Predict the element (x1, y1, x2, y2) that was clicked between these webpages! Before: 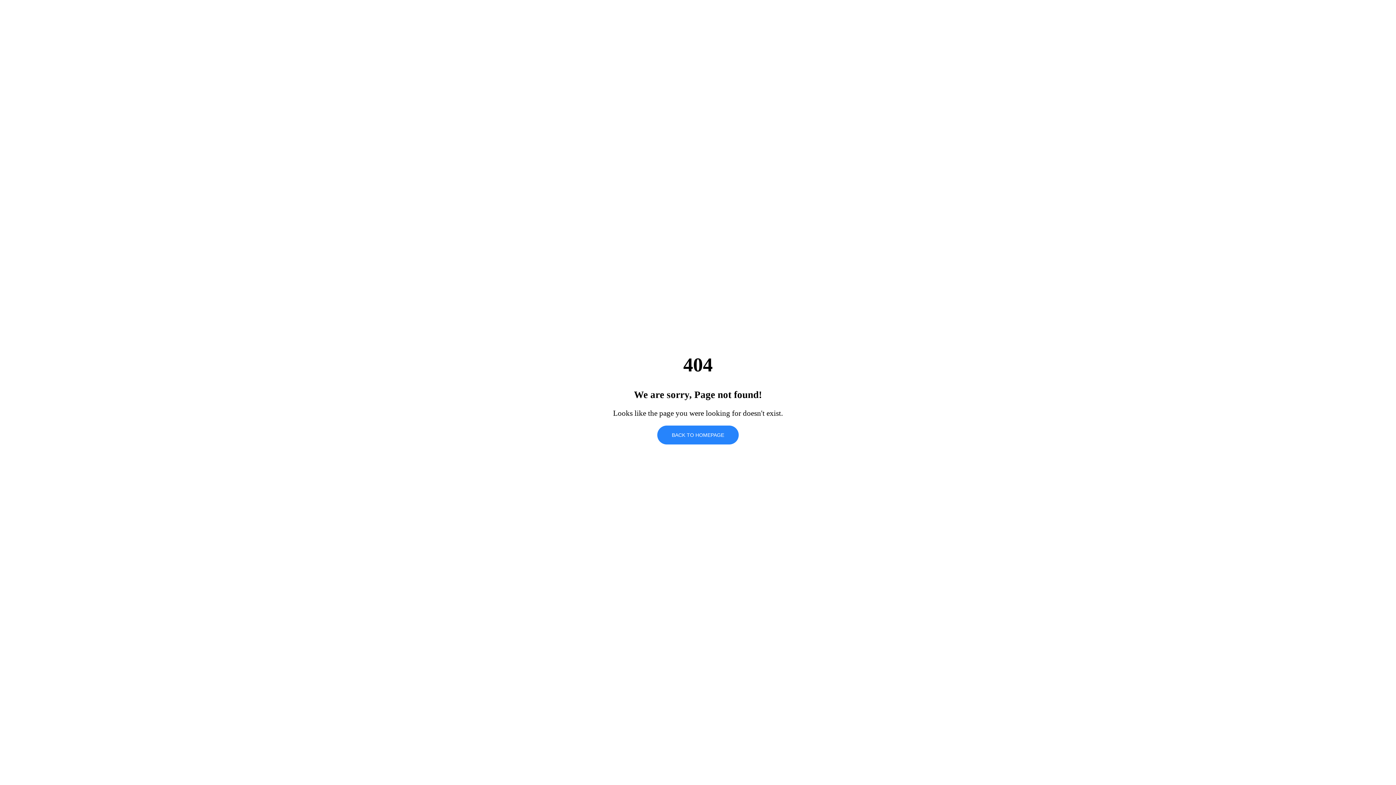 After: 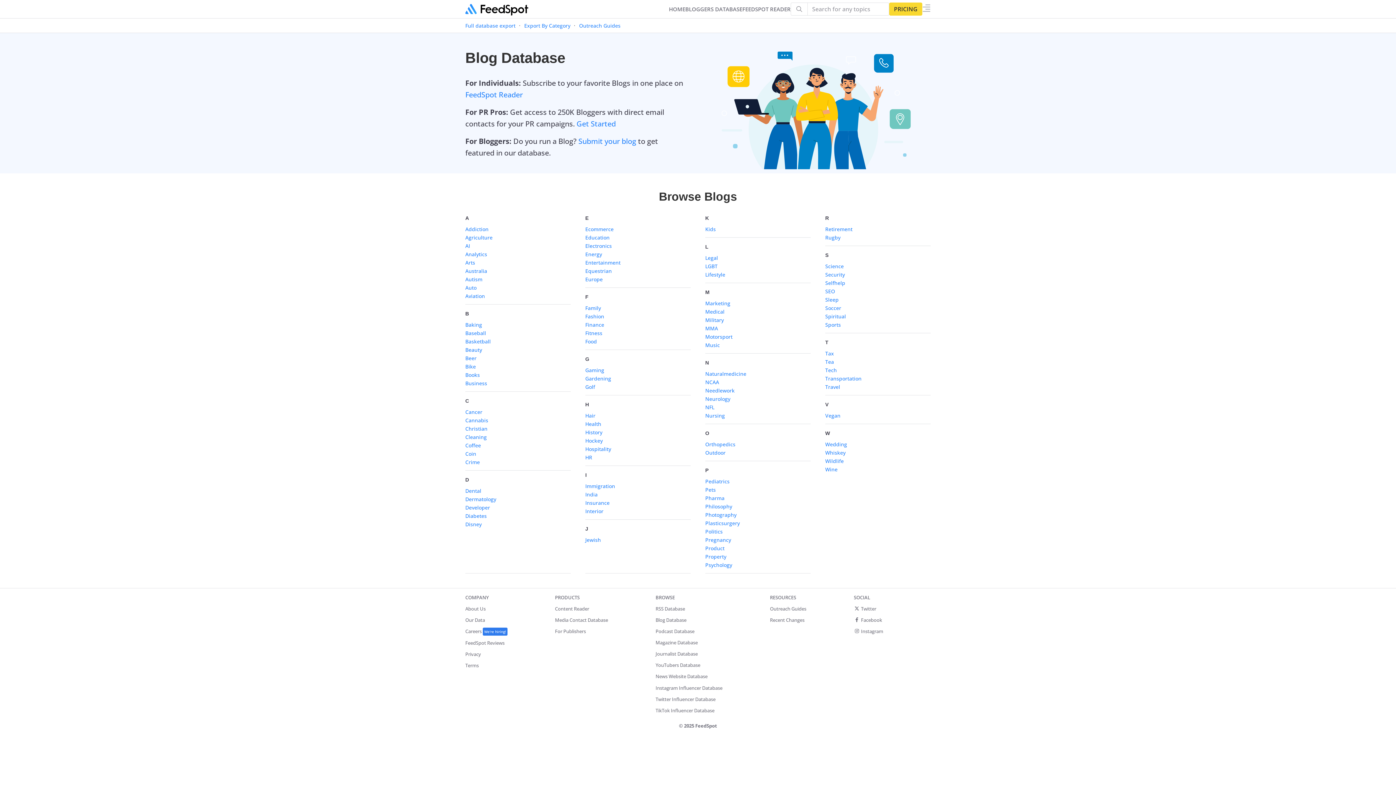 Action: bbox: (657, 425, 738, 444) label: BACK TO HOMEPAGE